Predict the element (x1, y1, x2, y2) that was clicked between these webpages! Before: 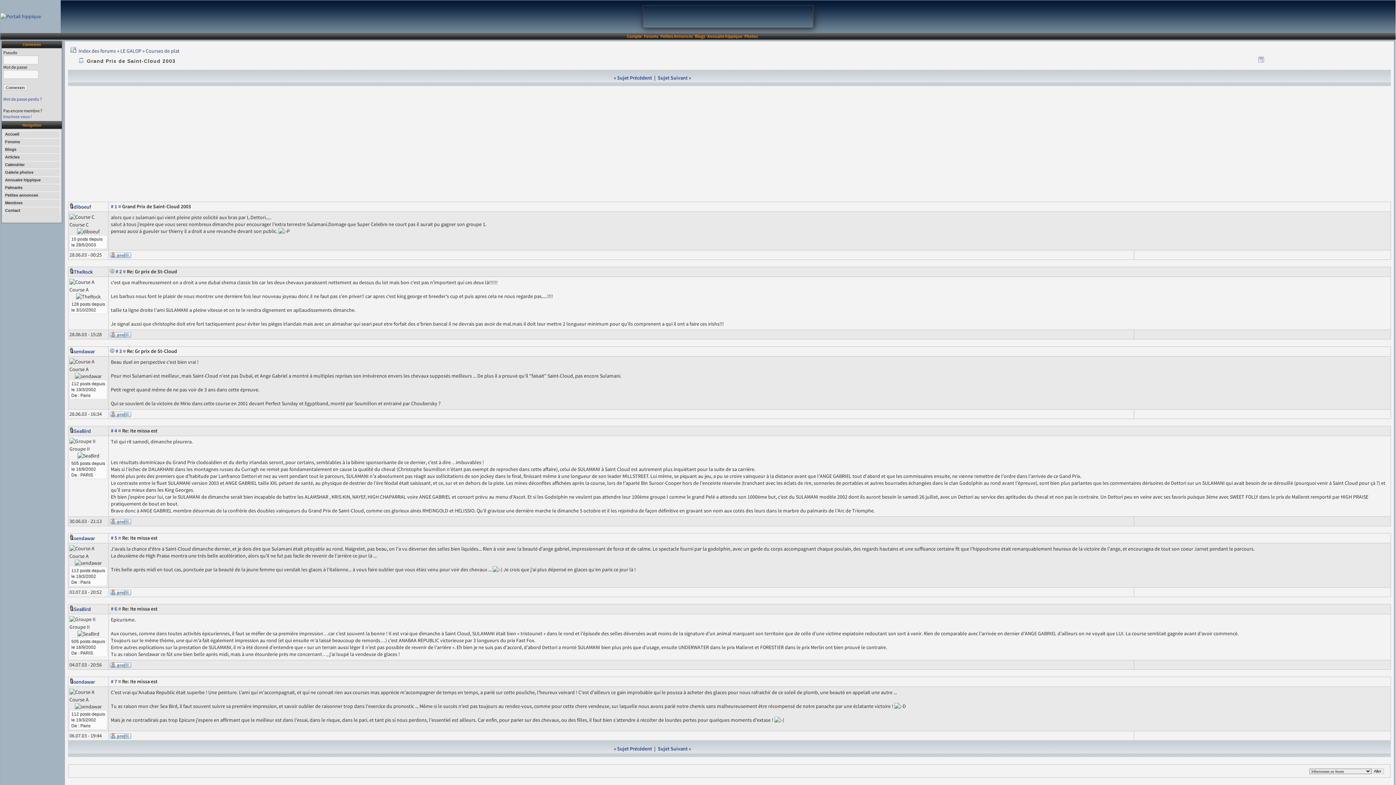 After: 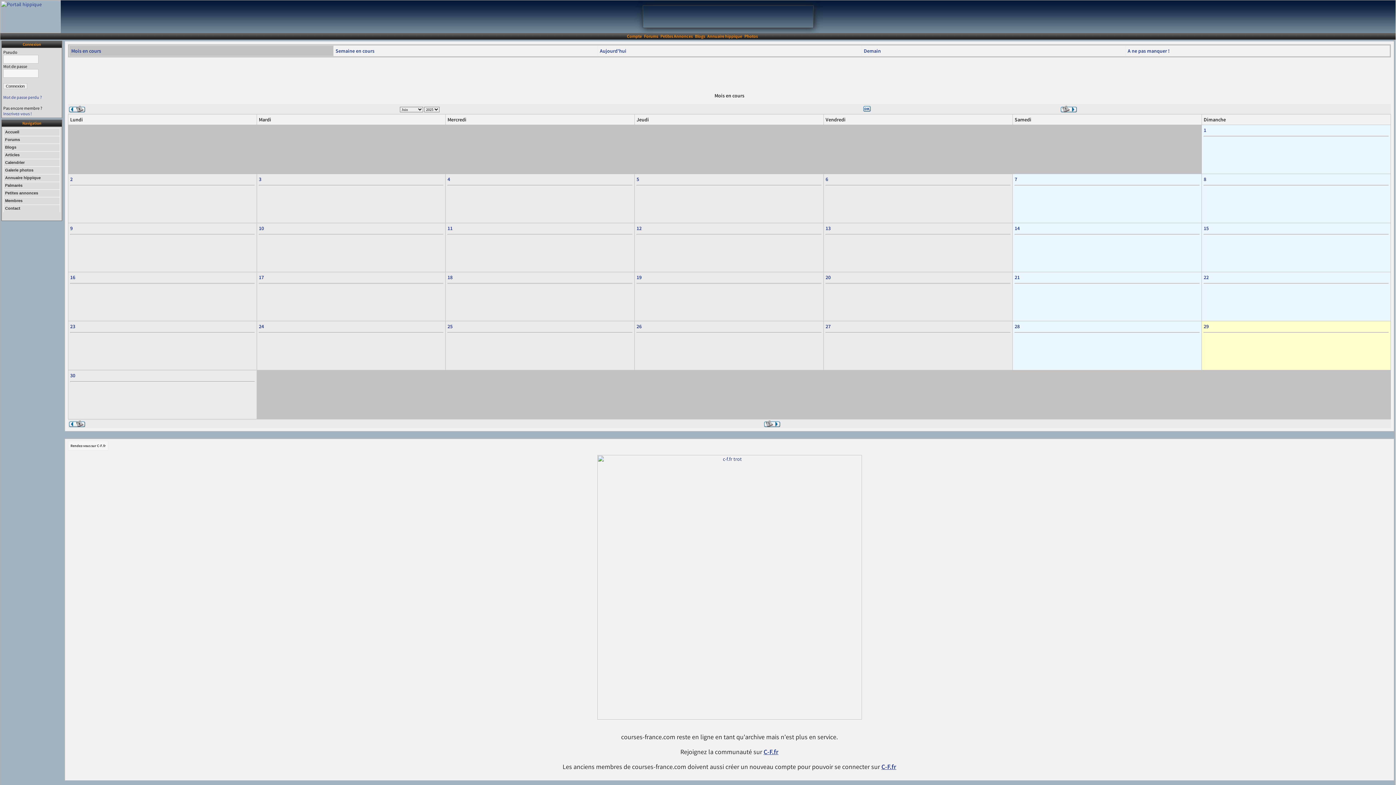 Action: label: Calendrier bbox: (3, 161, 60, 168)